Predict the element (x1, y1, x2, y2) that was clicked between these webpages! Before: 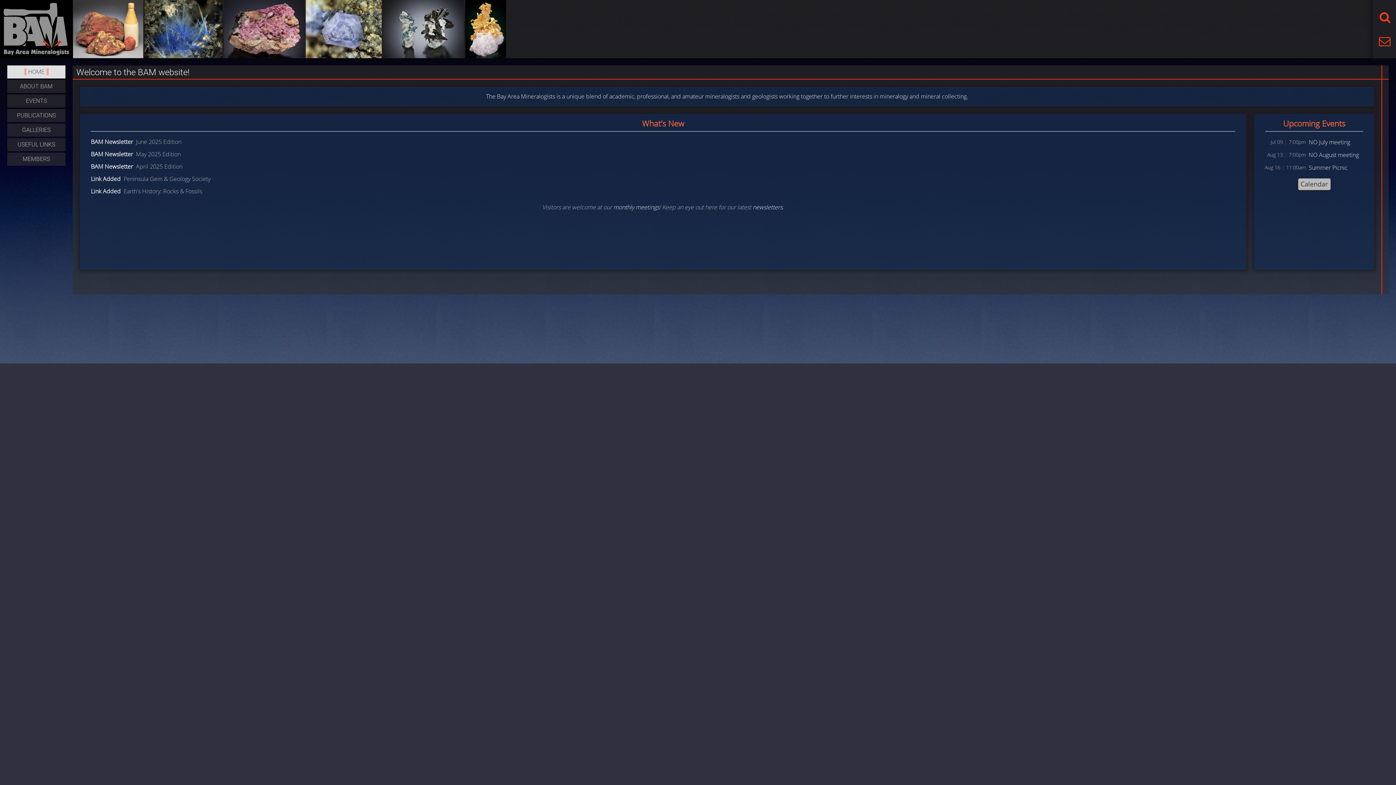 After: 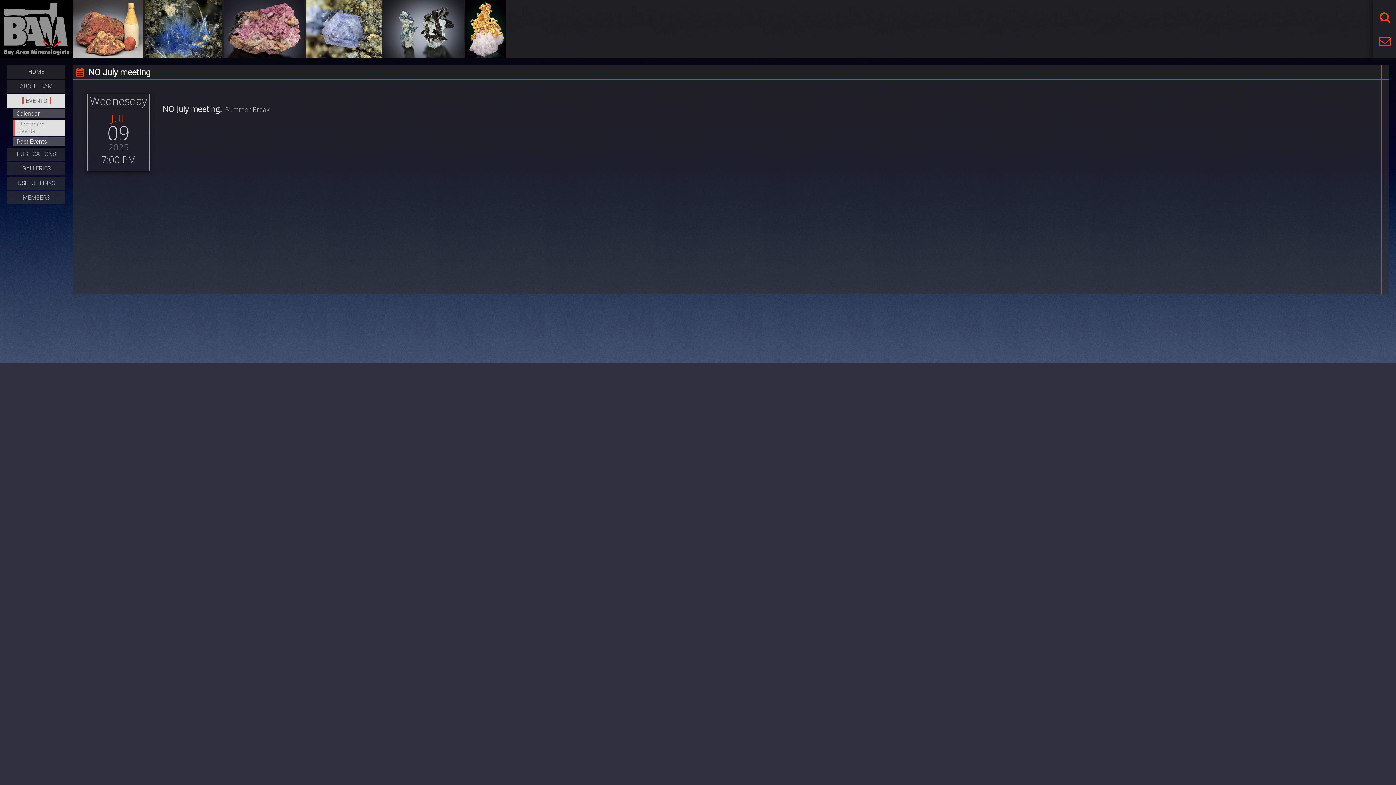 Action: label: NO July meeting bbox: (1309, 138, 1350, 146)